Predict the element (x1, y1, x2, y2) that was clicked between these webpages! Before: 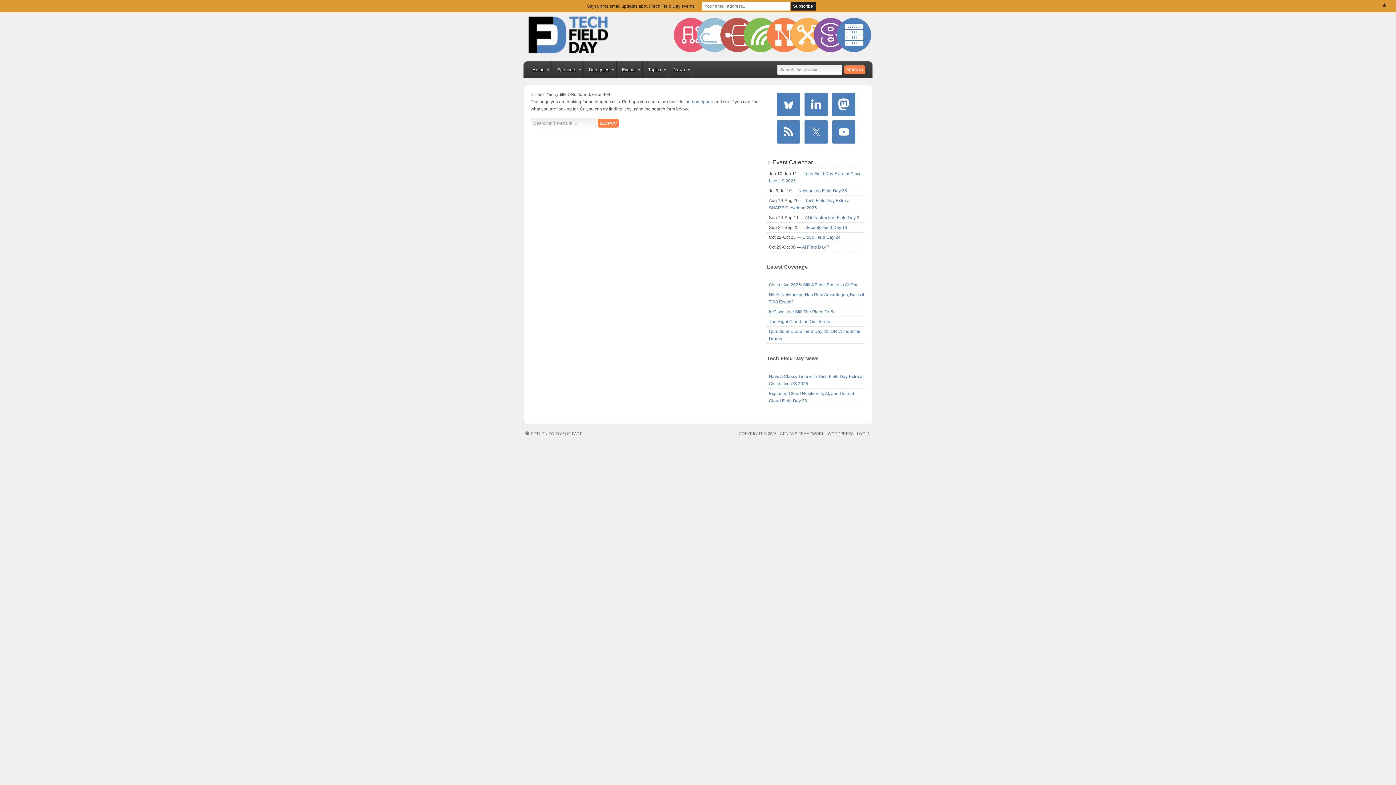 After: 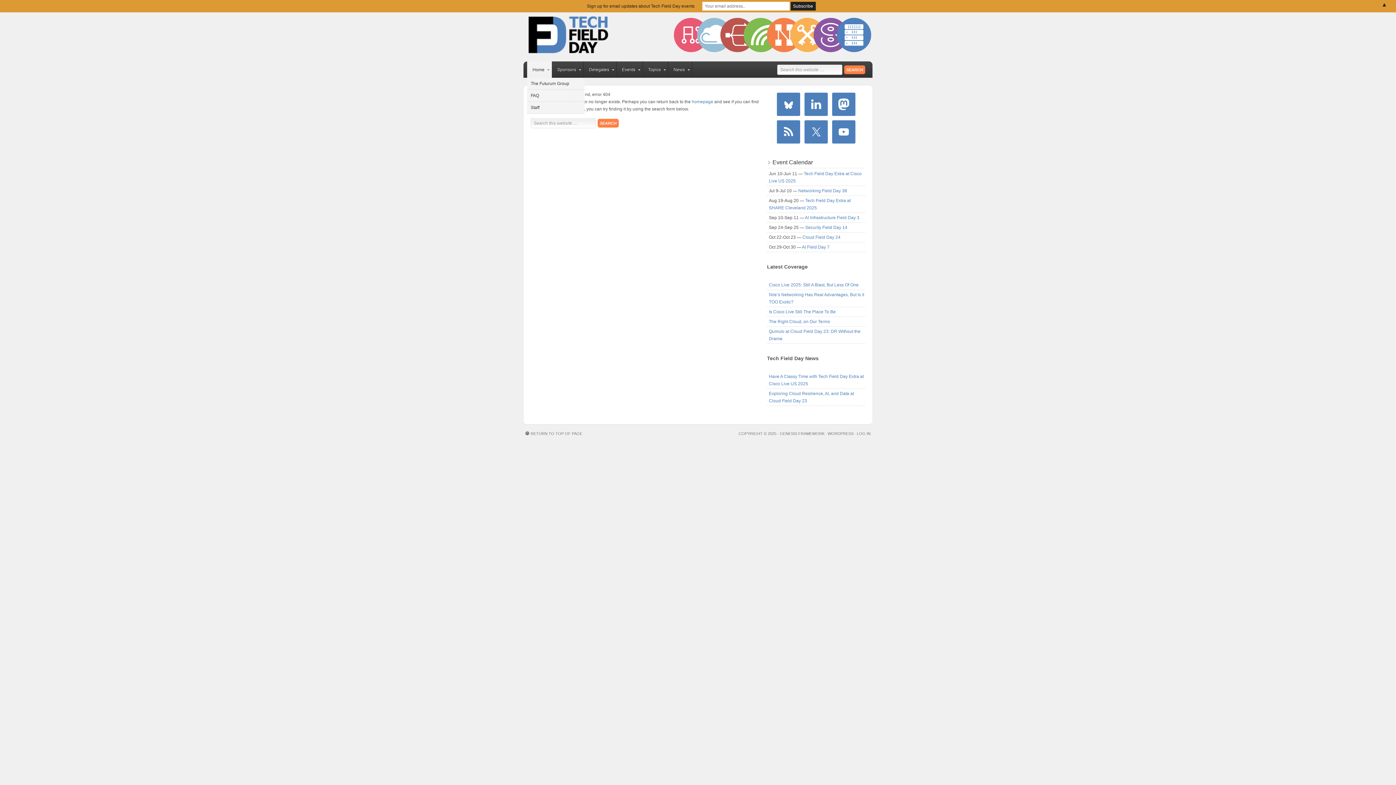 Action: label: Home
» bbox: (527, 61, 552, 77)